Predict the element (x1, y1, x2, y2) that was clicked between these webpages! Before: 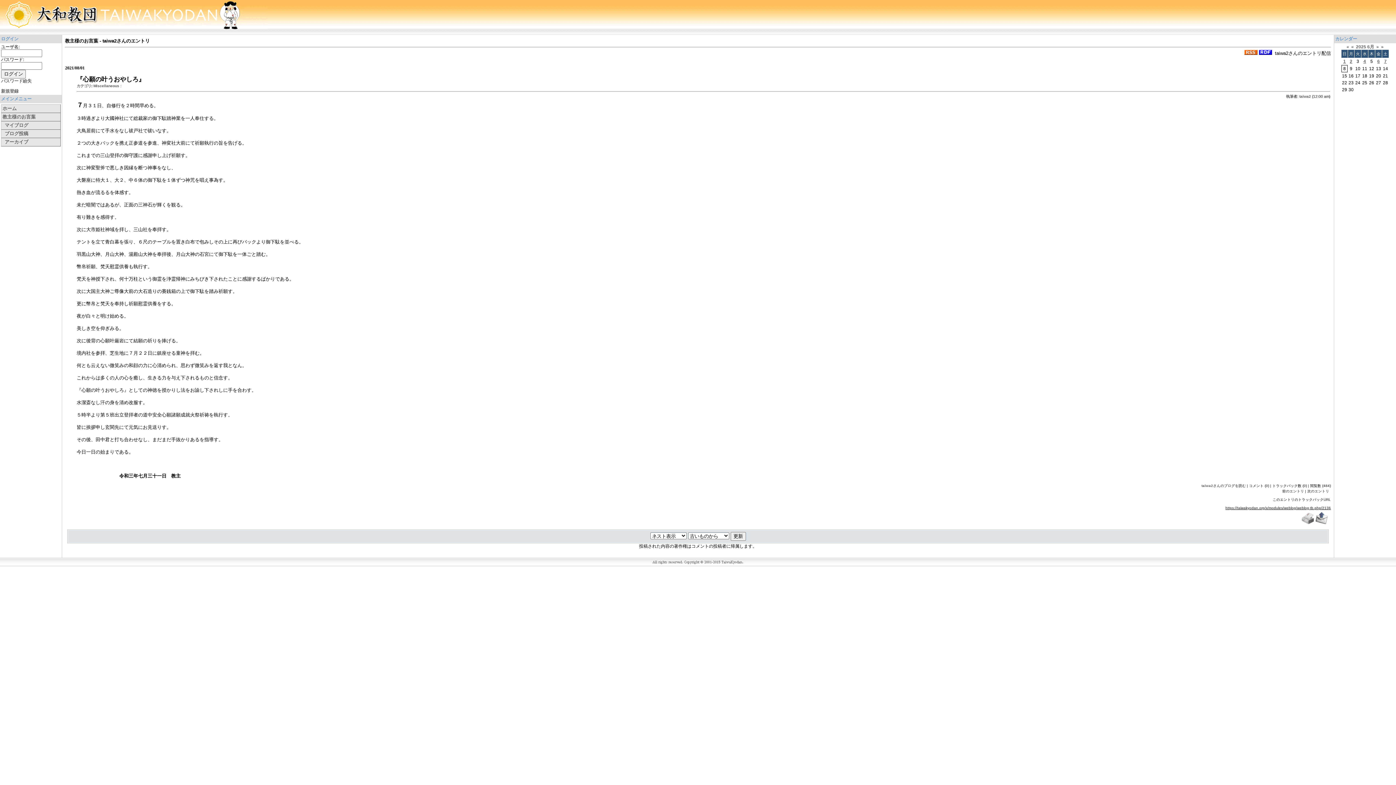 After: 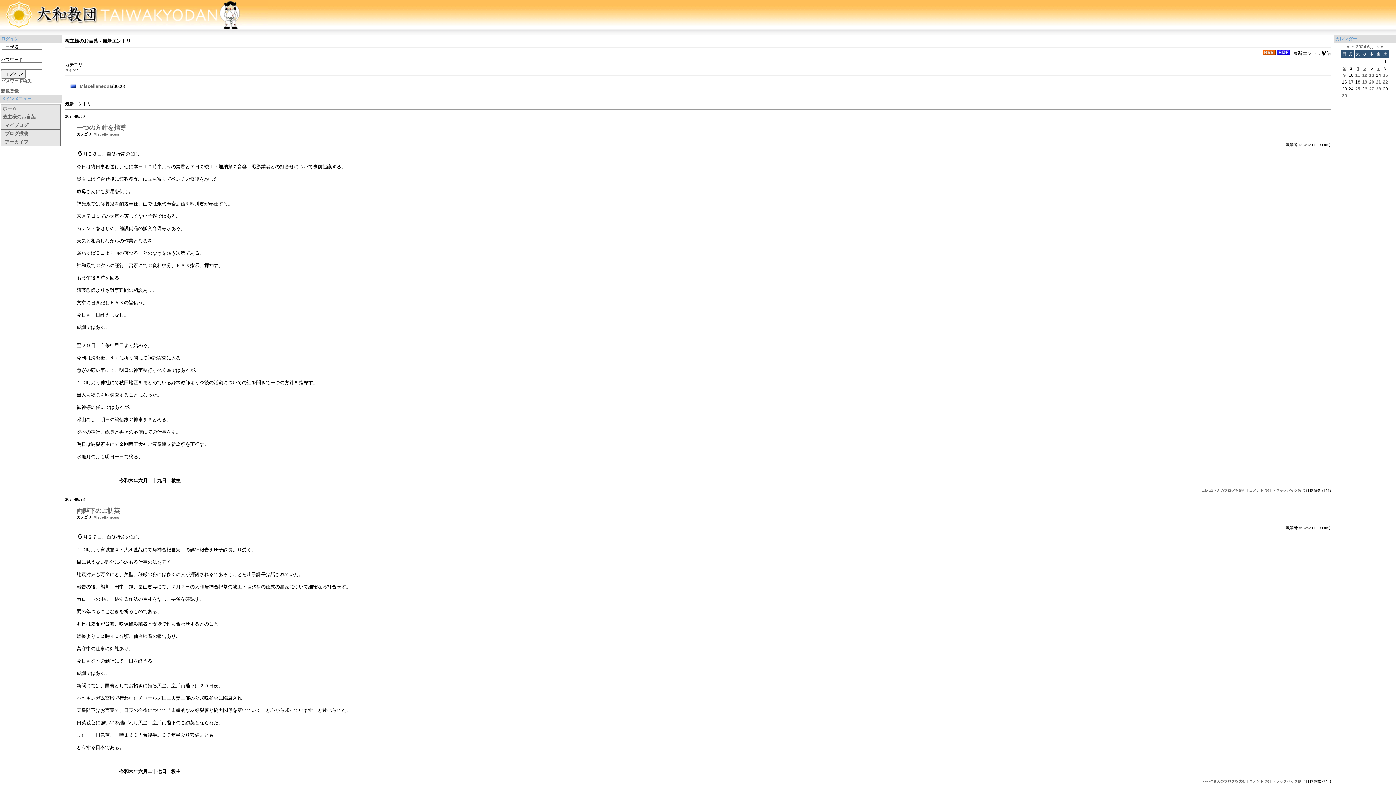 Action: bbox: (1346, 44, 1349, 49) label: «